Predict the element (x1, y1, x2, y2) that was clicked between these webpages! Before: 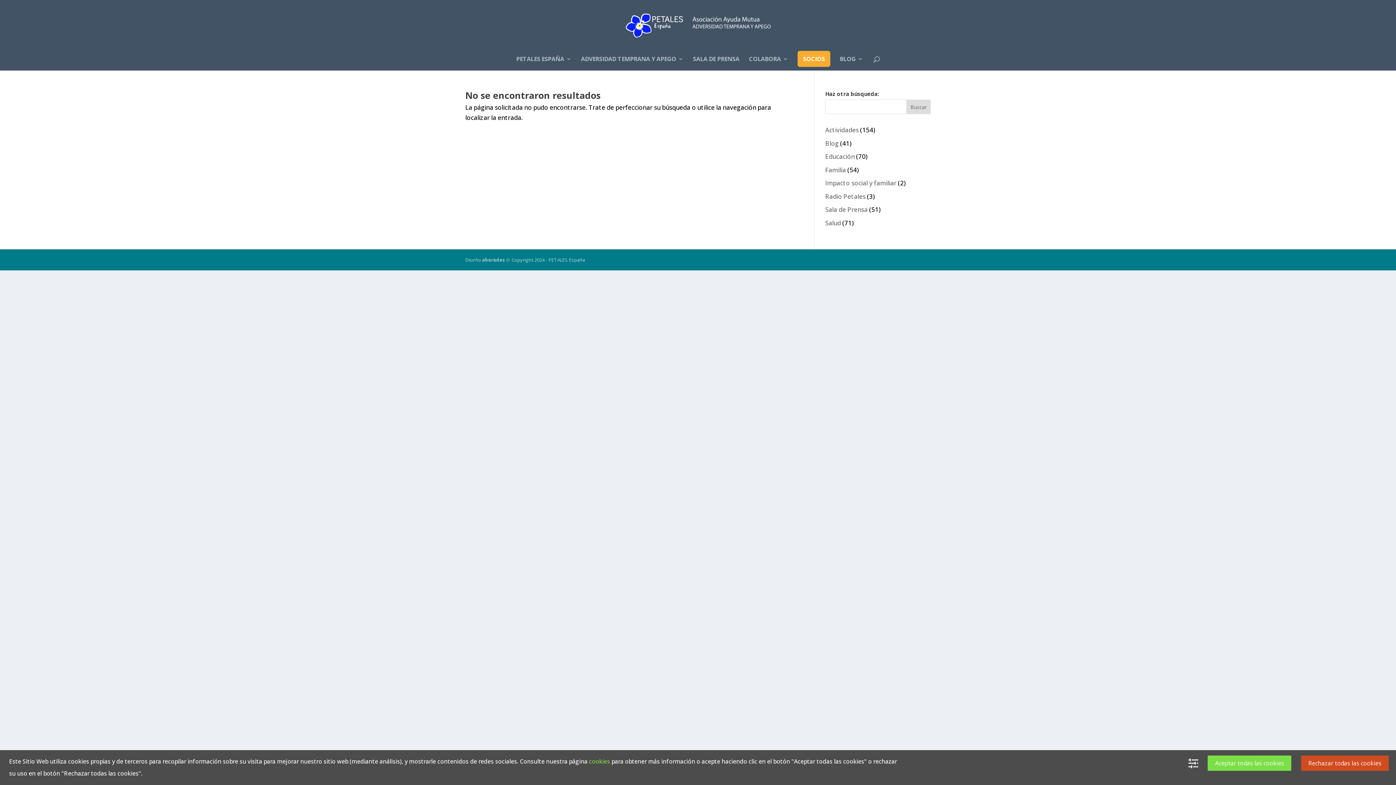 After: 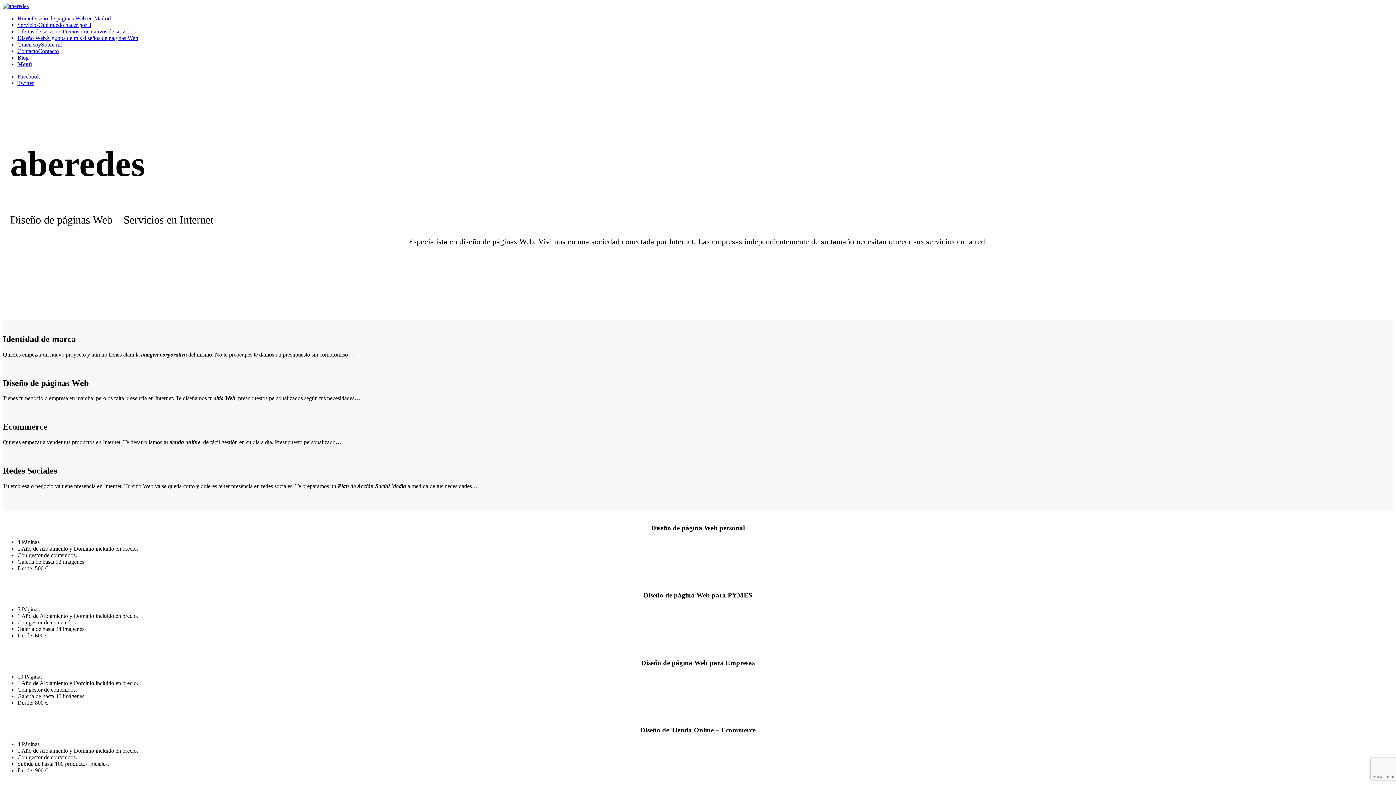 Action: label: aberedes bbox: (482, 256, 505, 263)